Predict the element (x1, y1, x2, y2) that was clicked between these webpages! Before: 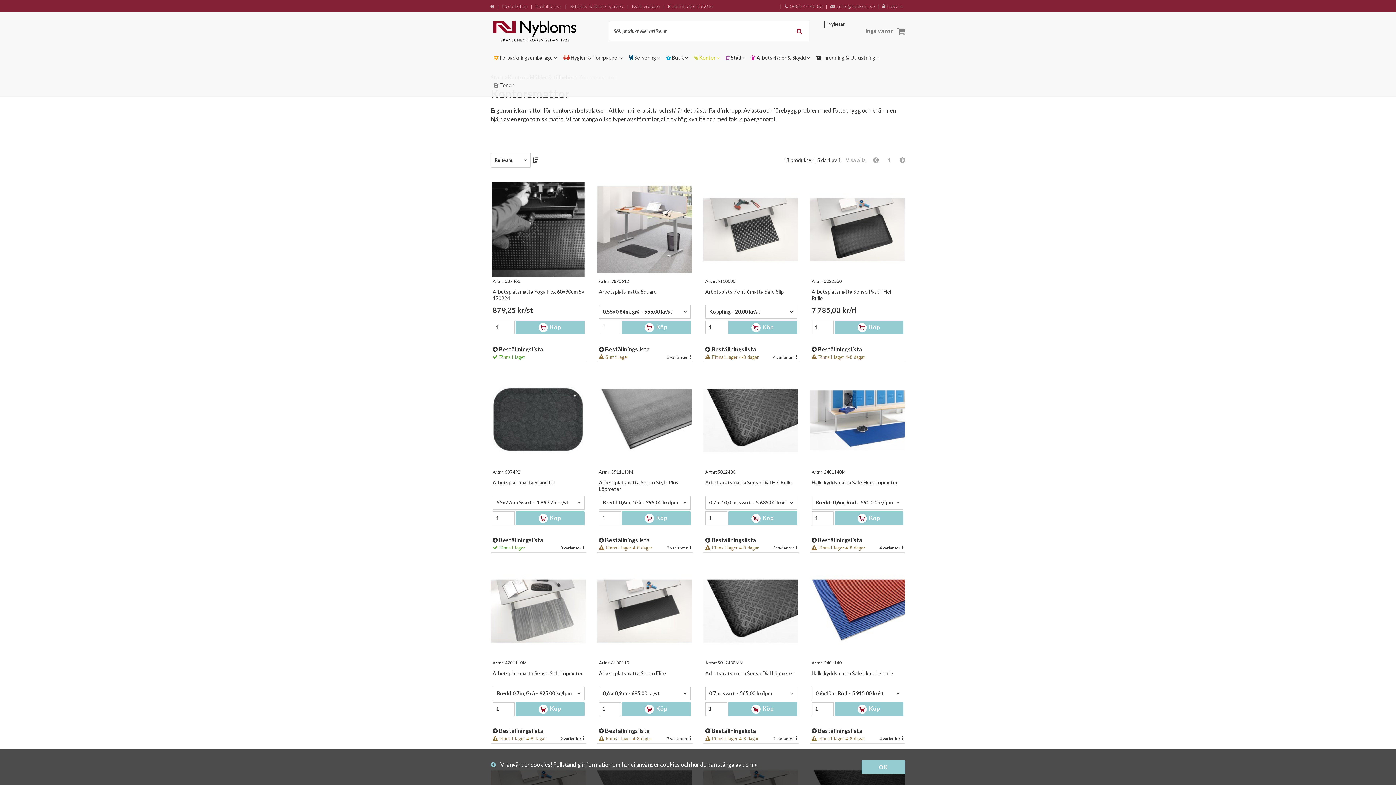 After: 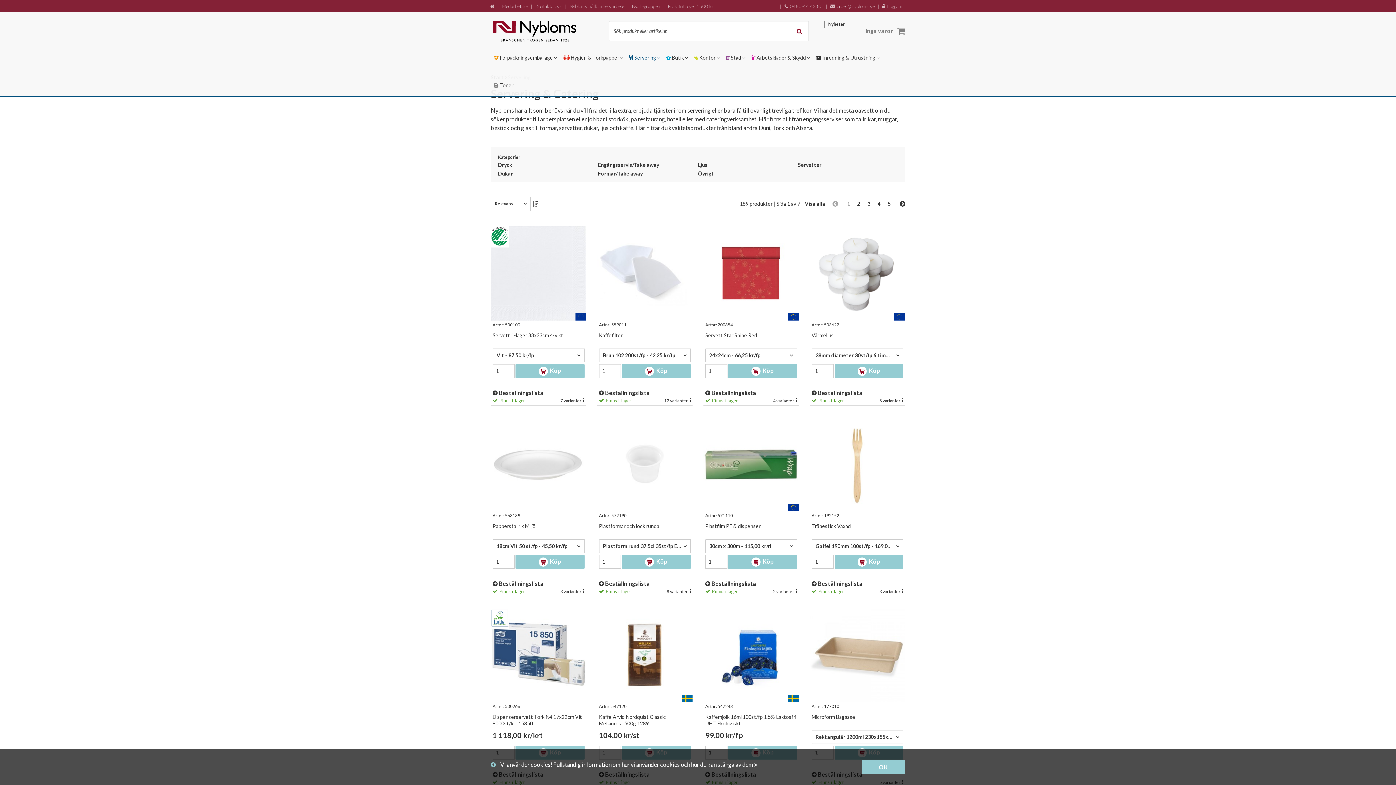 Action: bbox: (626, 41, 663, 68) label:  Servering 